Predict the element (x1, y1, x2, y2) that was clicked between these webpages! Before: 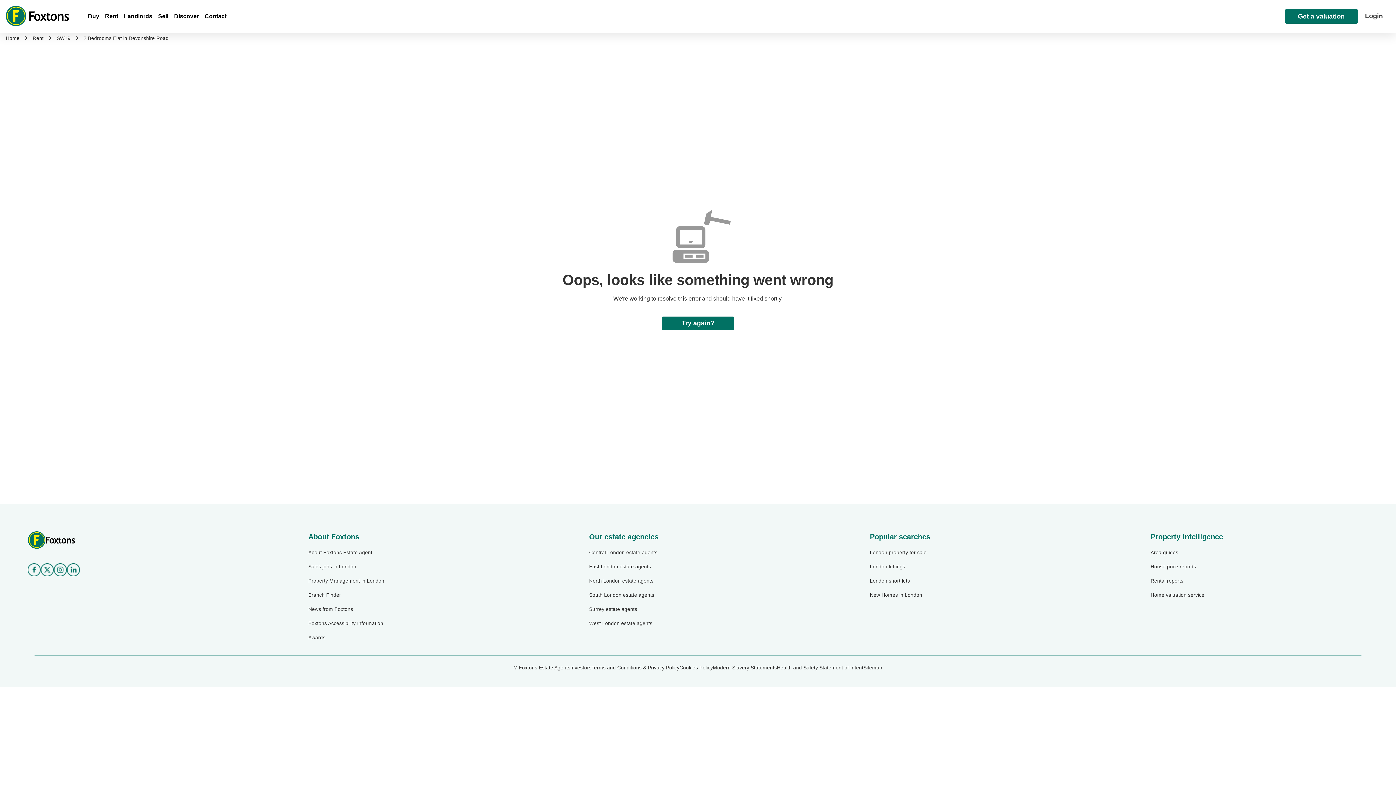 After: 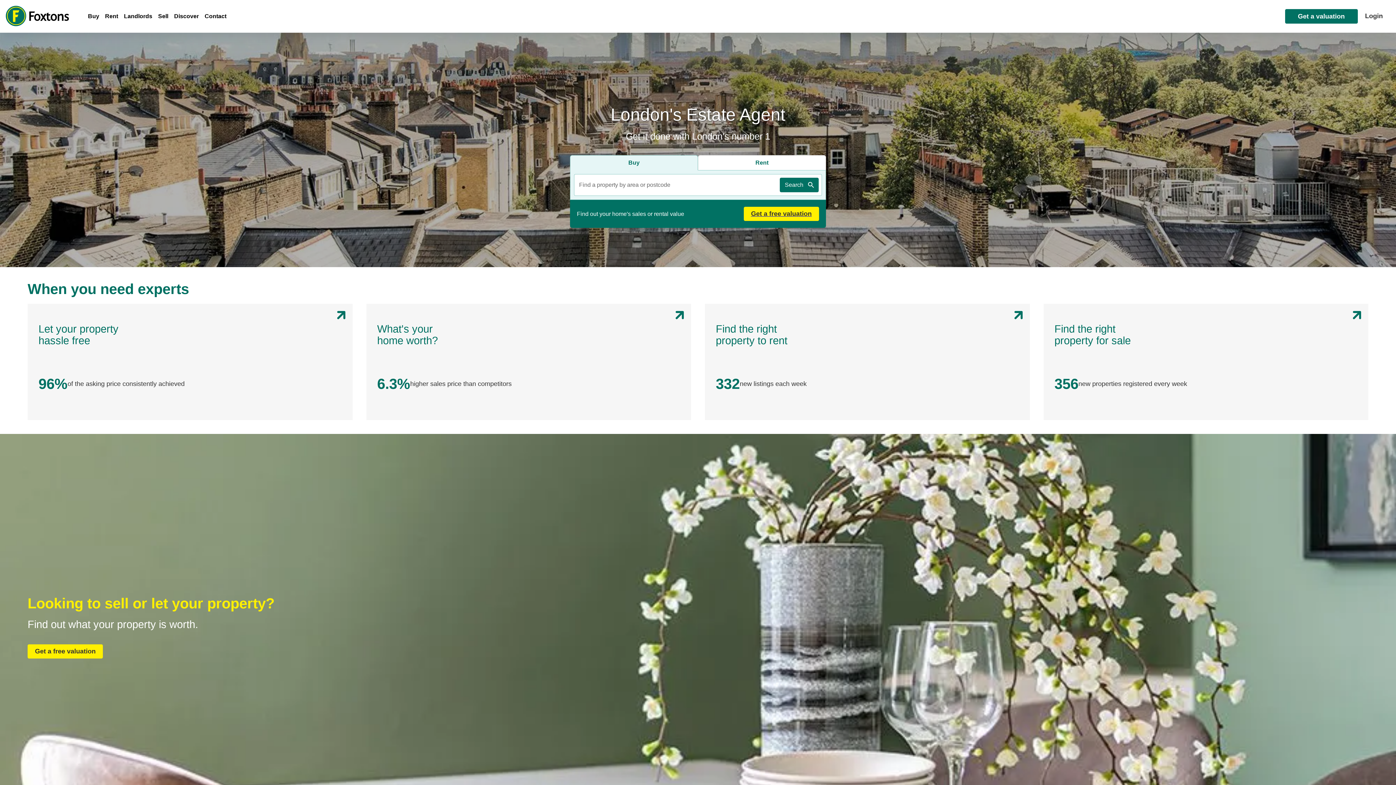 Action: label: Logo bbox: (5, 4, 69, 28)